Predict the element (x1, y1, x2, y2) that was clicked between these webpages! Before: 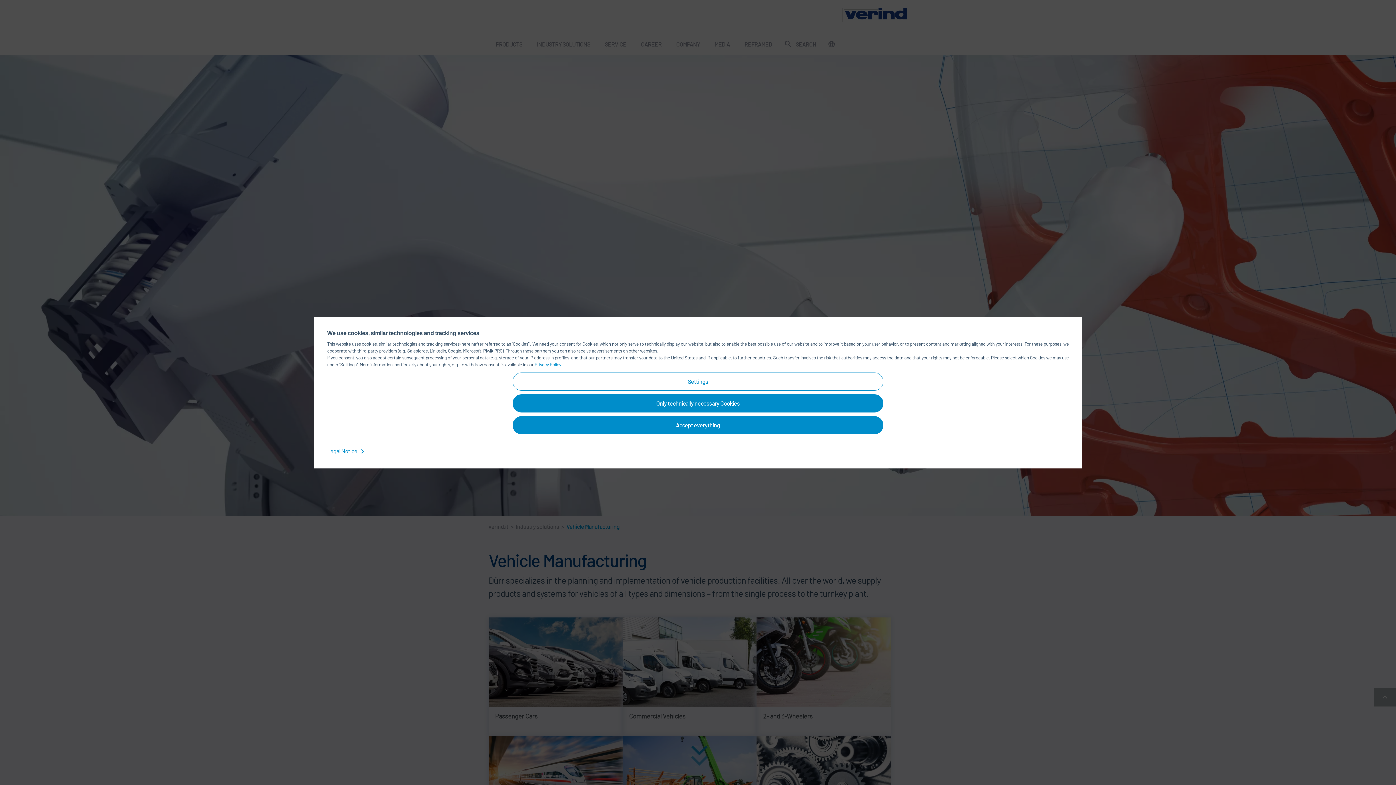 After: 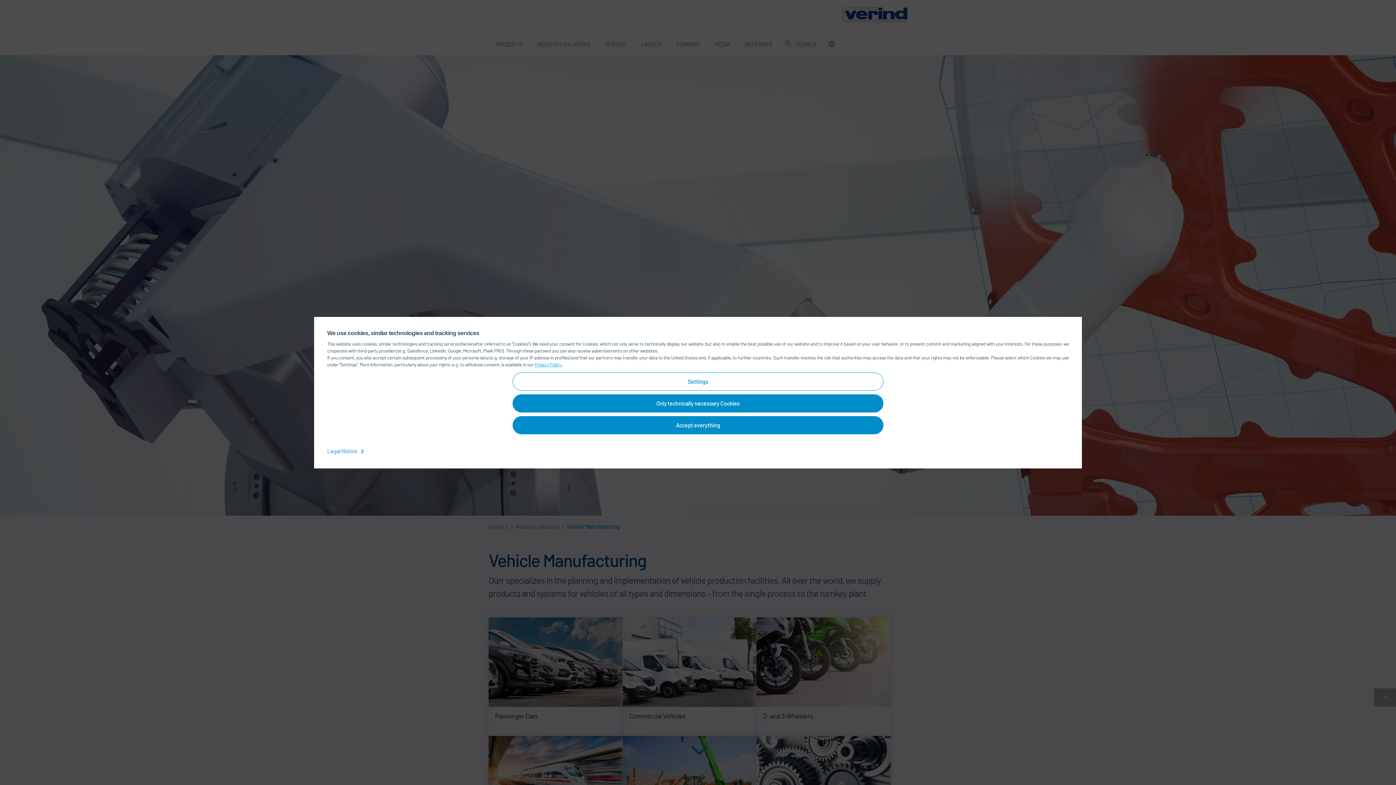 Action: bbox: (534, 361, 562, 367) label: Privacy Policy 